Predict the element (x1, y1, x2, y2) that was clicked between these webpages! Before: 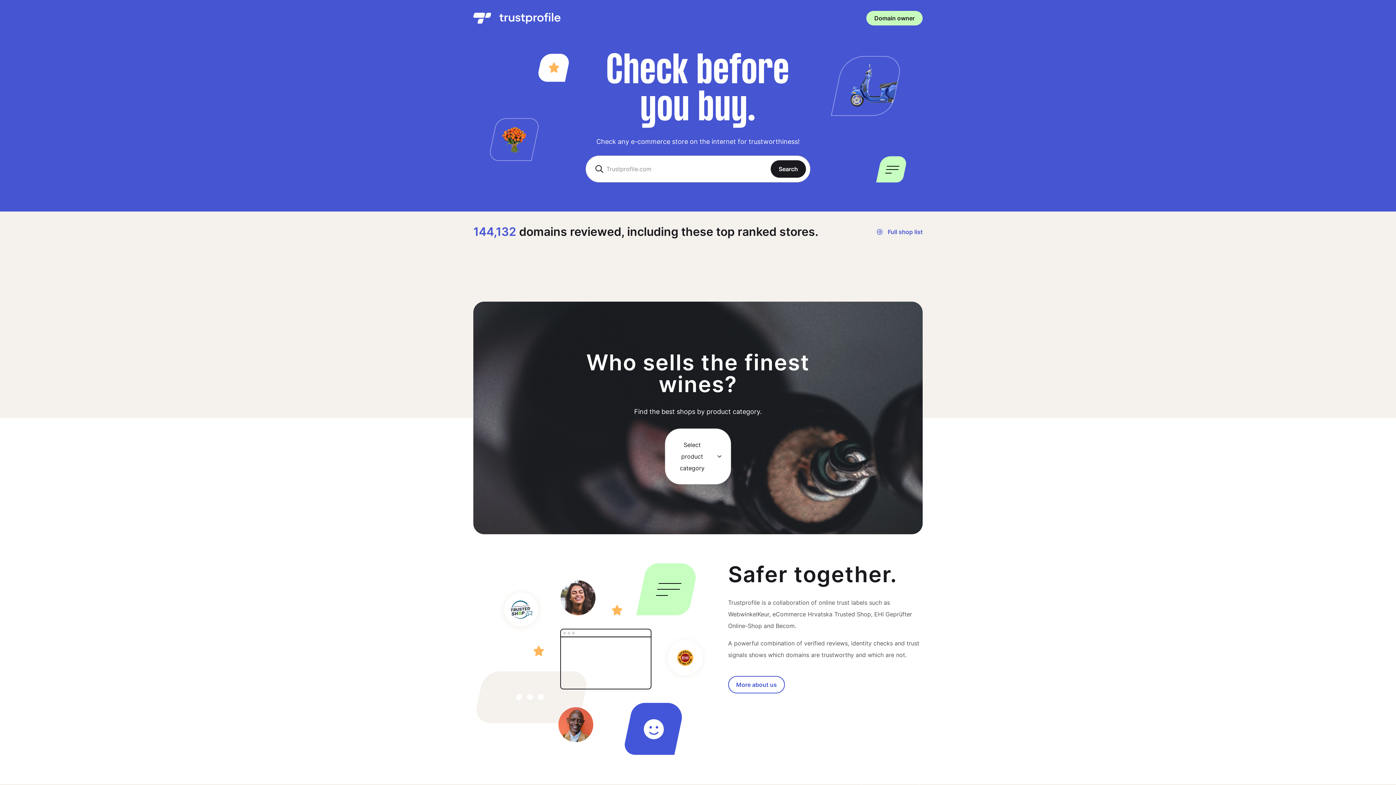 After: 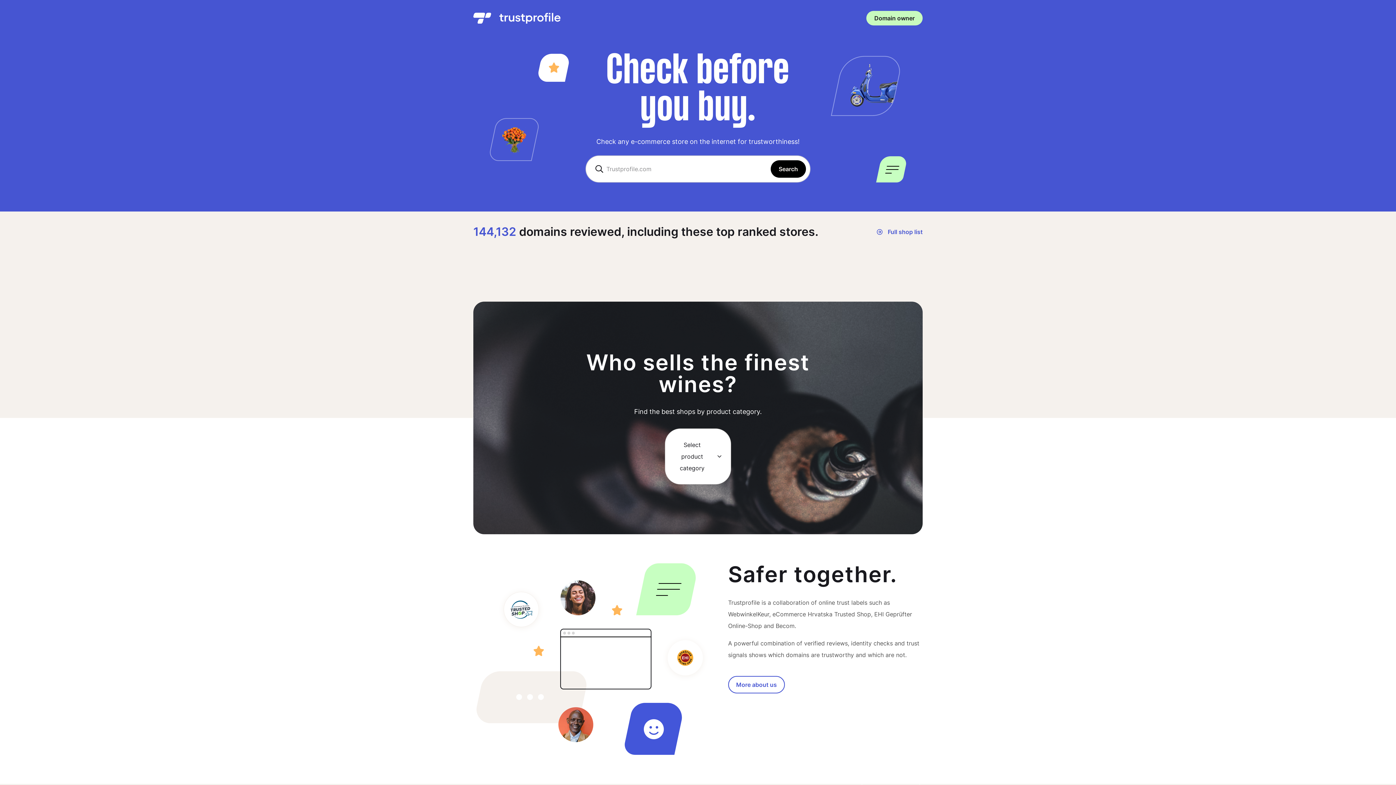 Action: bbox: (770, 160, 806, 177) label: Search